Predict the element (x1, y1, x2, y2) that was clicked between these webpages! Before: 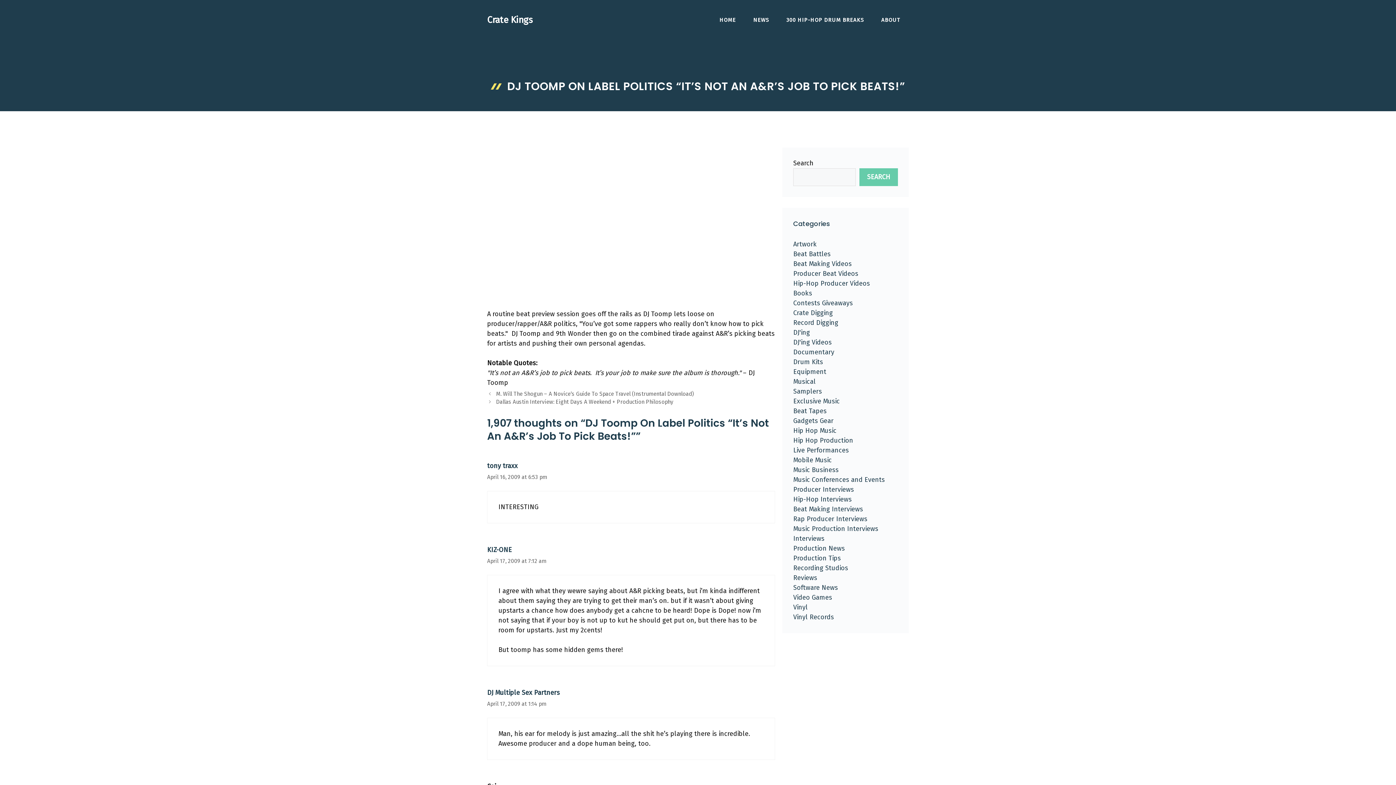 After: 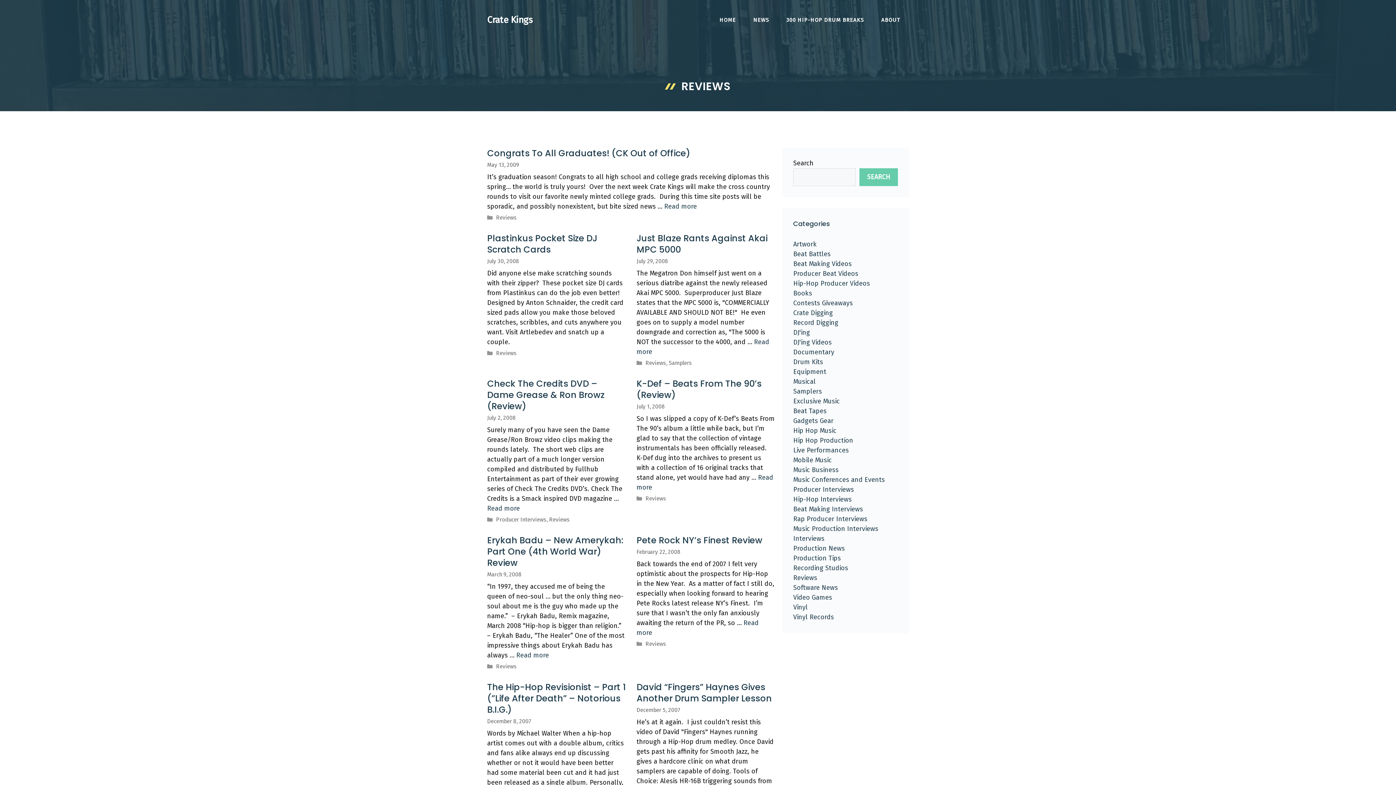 Action: label: Reviews bbox: (793, 574, 817, 582)